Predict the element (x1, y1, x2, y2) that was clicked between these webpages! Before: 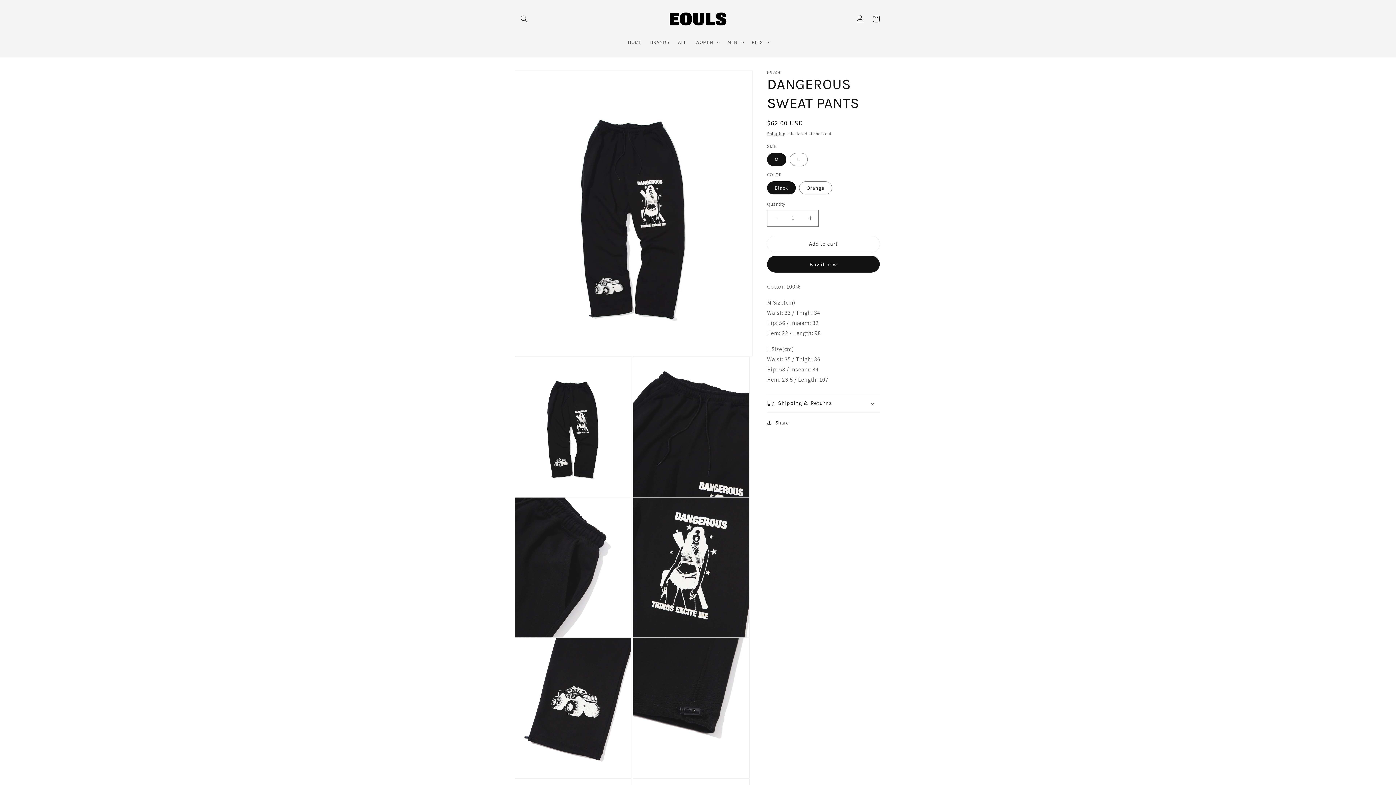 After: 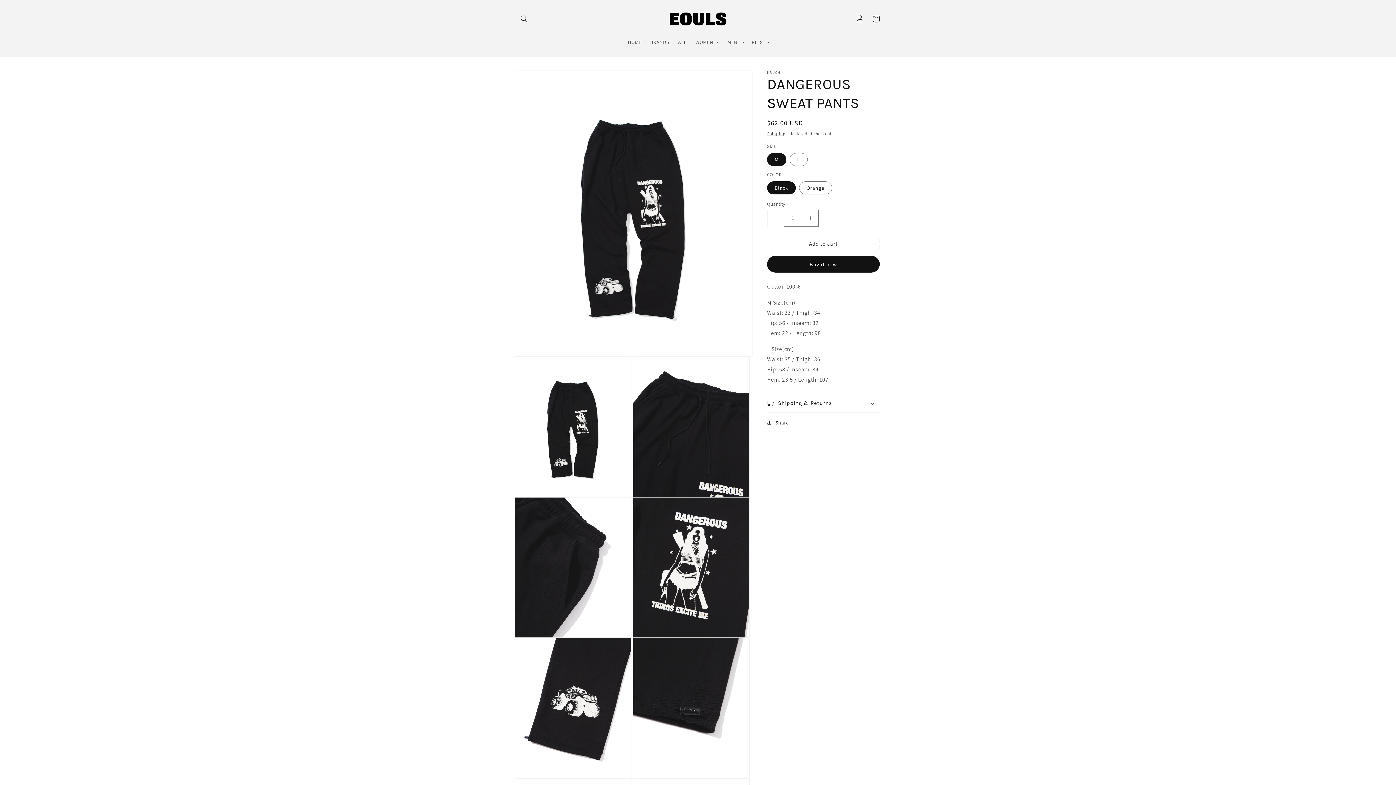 Action: label: Decrease quantity for DANGEROUS SWEAT PANTS bbox: (767, 209, 784, 226)